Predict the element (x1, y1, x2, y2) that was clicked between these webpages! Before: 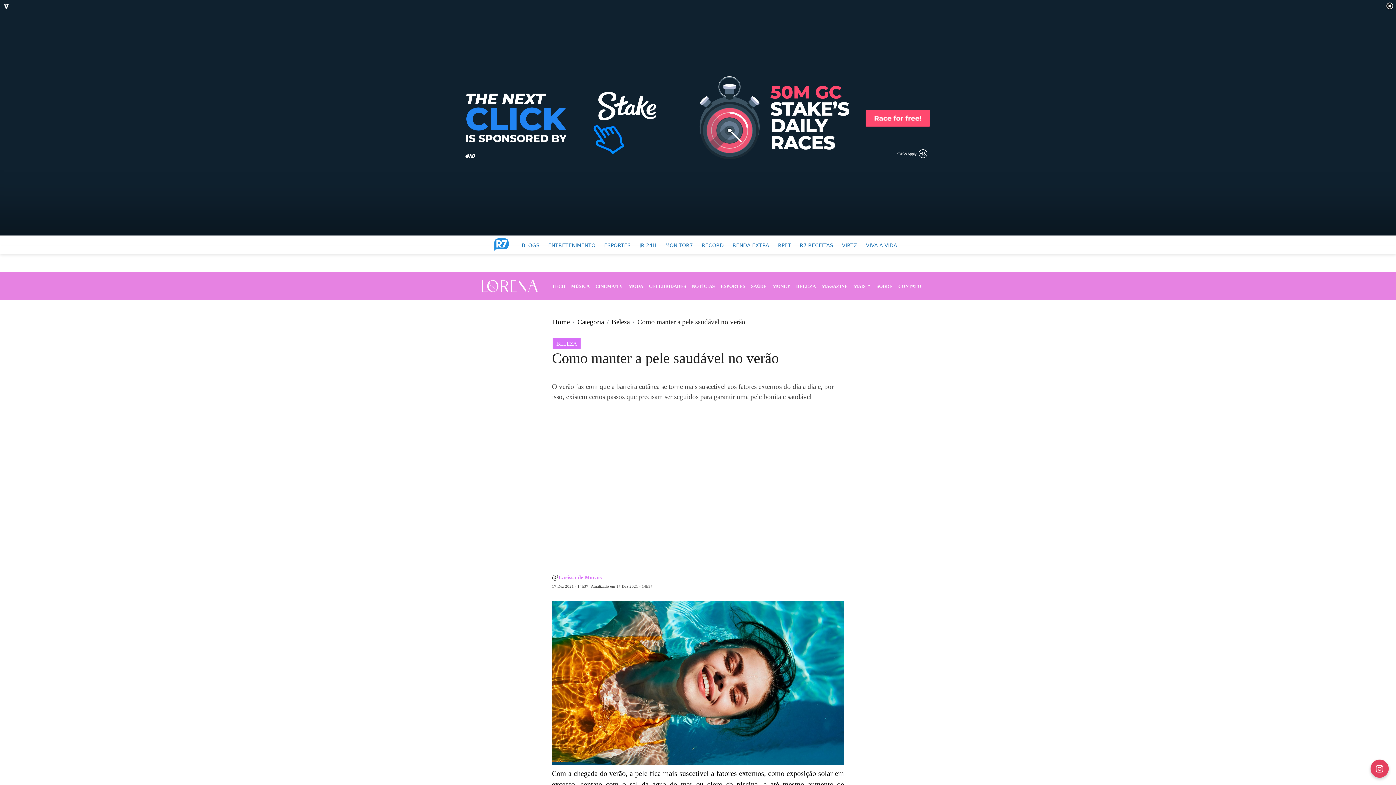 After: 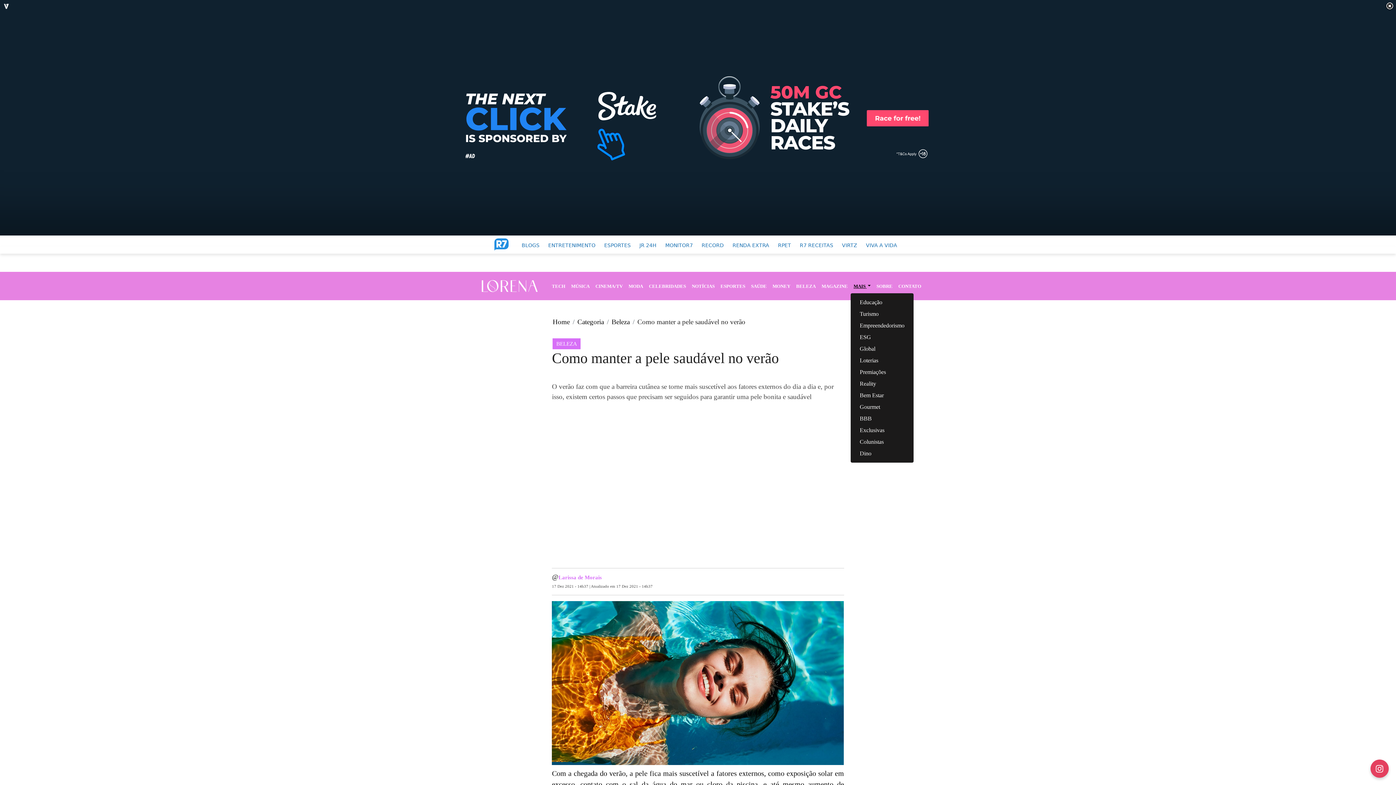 Action: bbox: (850, 279, 873, 292) label: MAIS 